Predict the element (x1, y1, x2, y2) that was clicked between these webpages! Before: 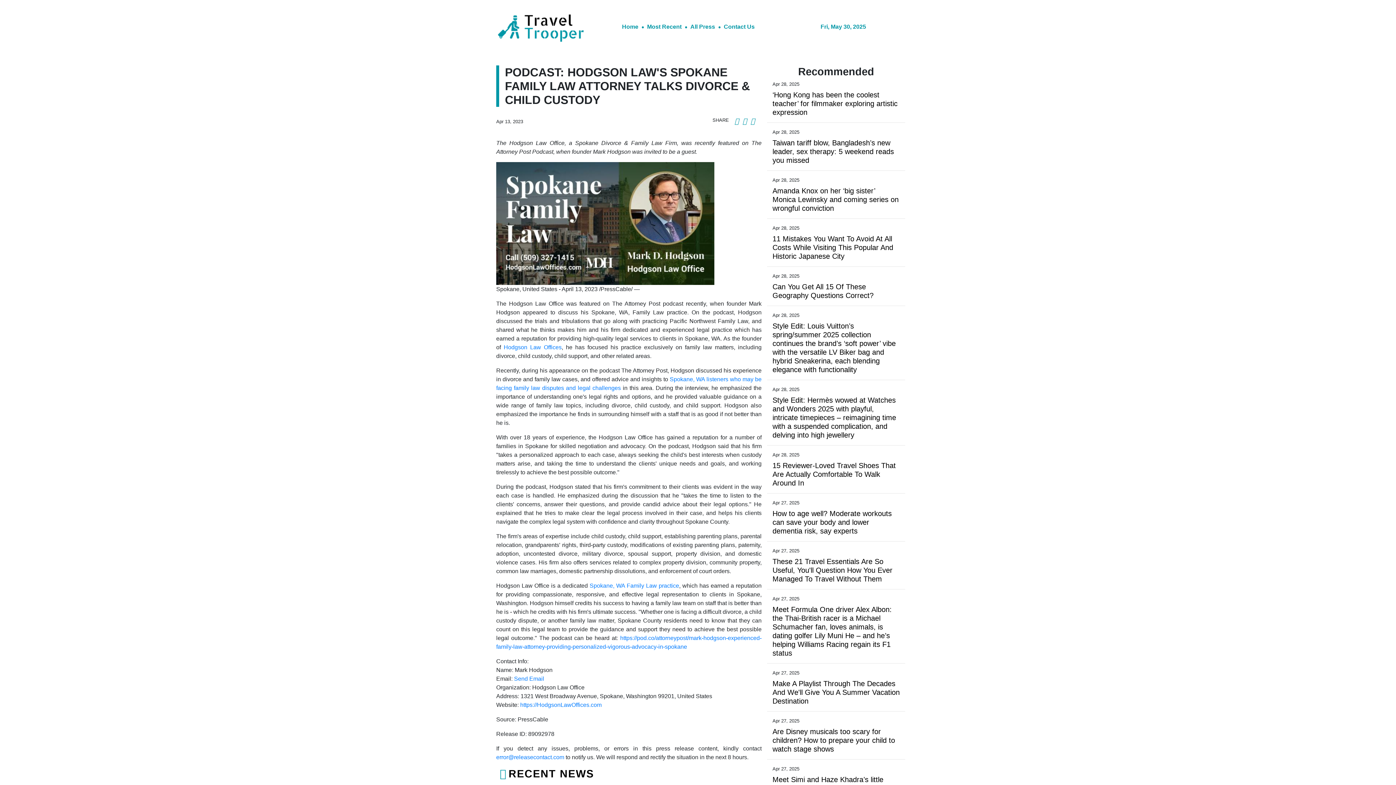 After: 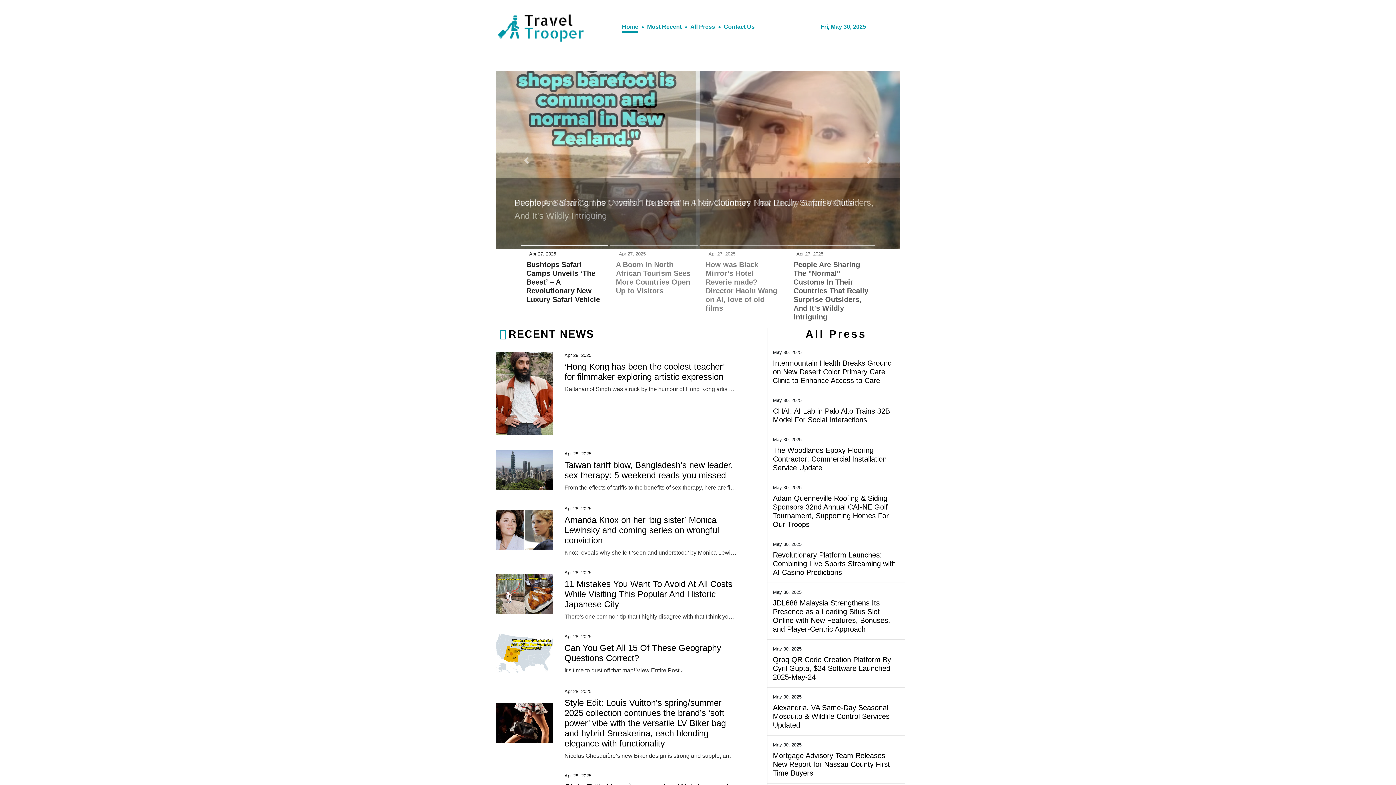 Action: bbox: (742, 115, 748, 127)